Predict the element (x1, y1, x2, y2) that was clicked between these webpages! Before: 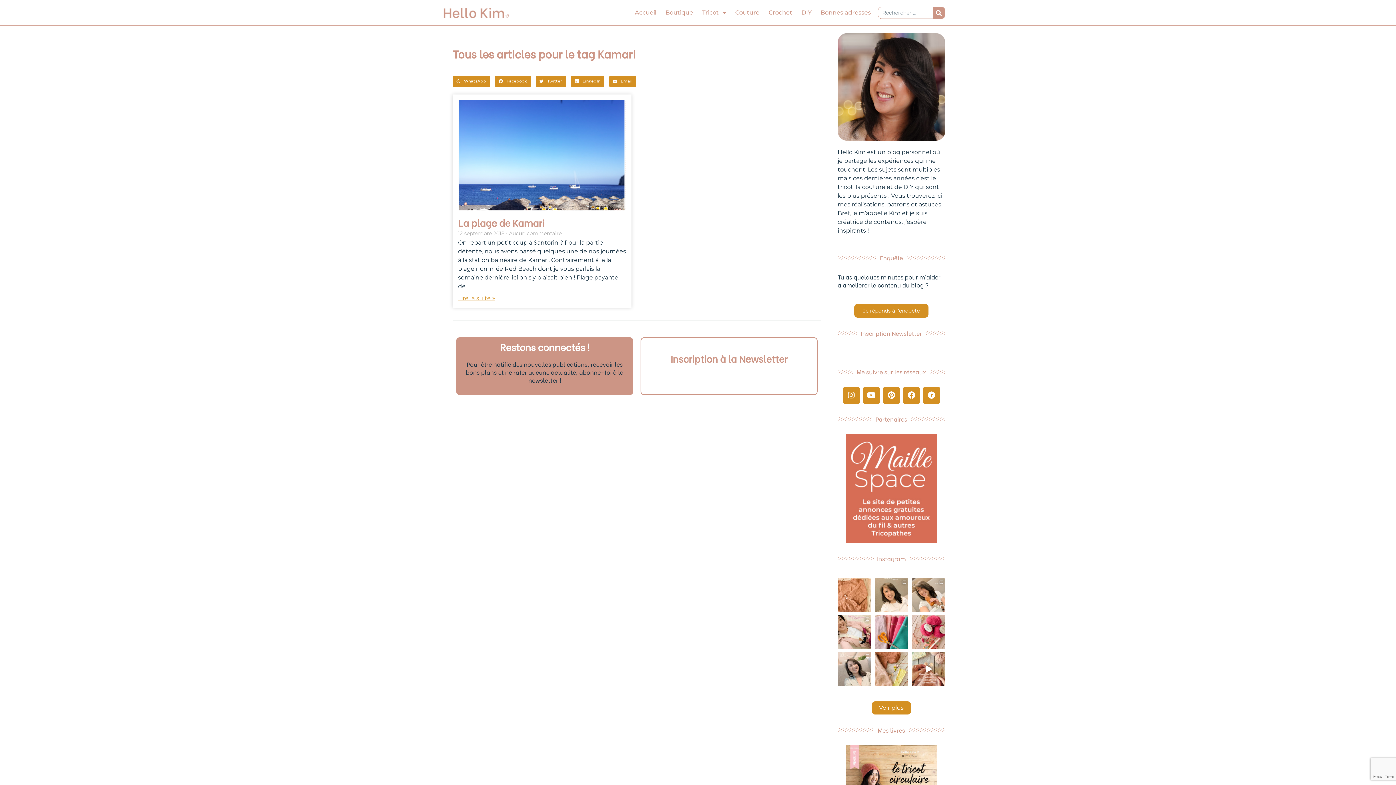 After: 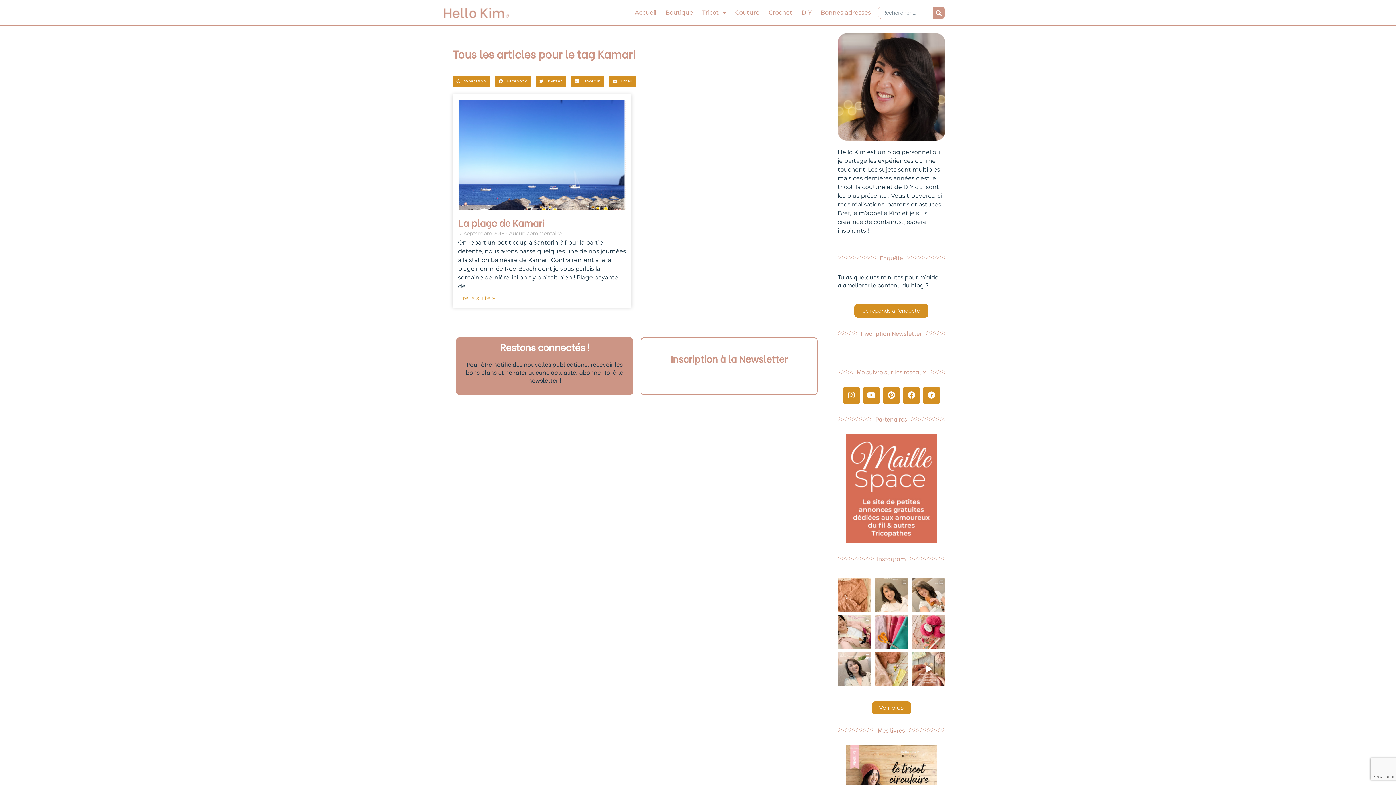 Action: bbox: (846, 434, 937, 543)